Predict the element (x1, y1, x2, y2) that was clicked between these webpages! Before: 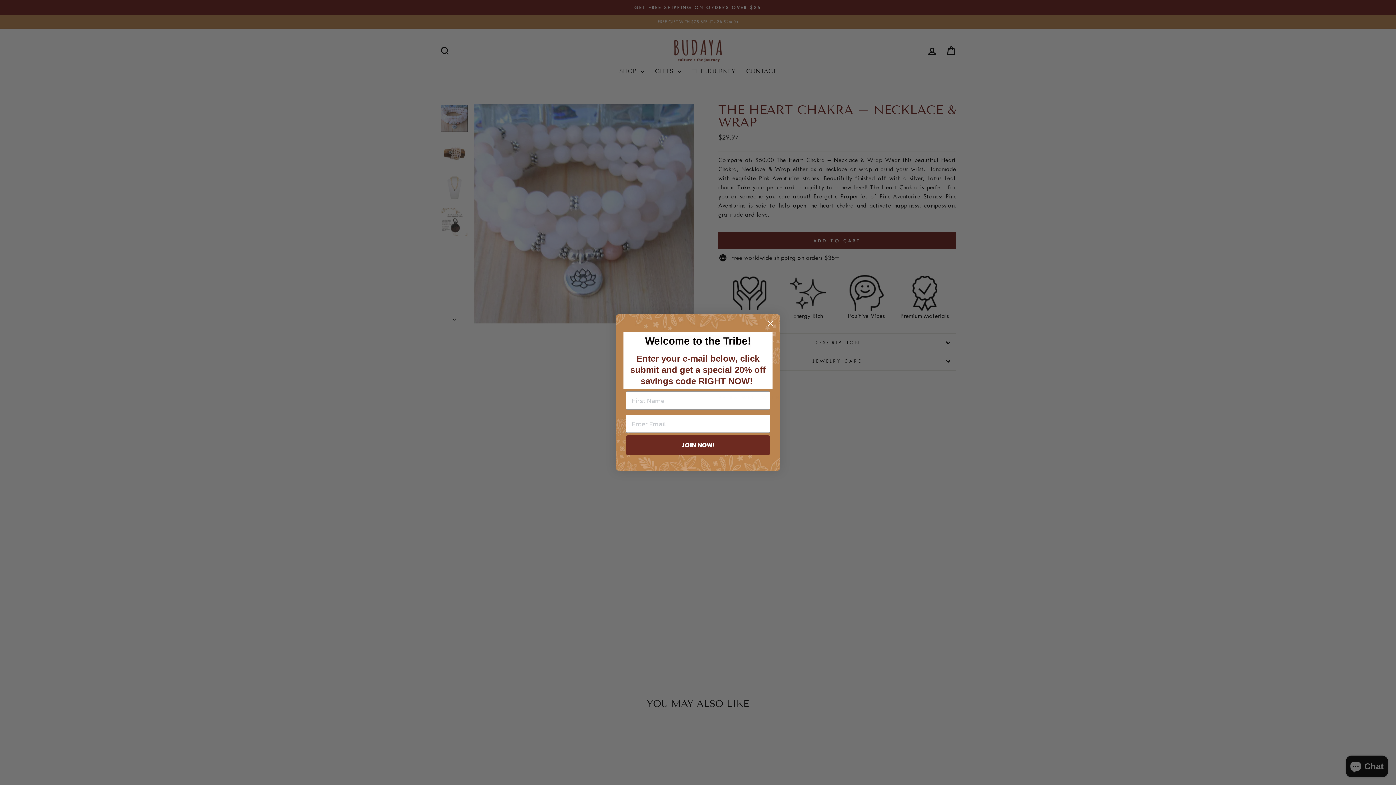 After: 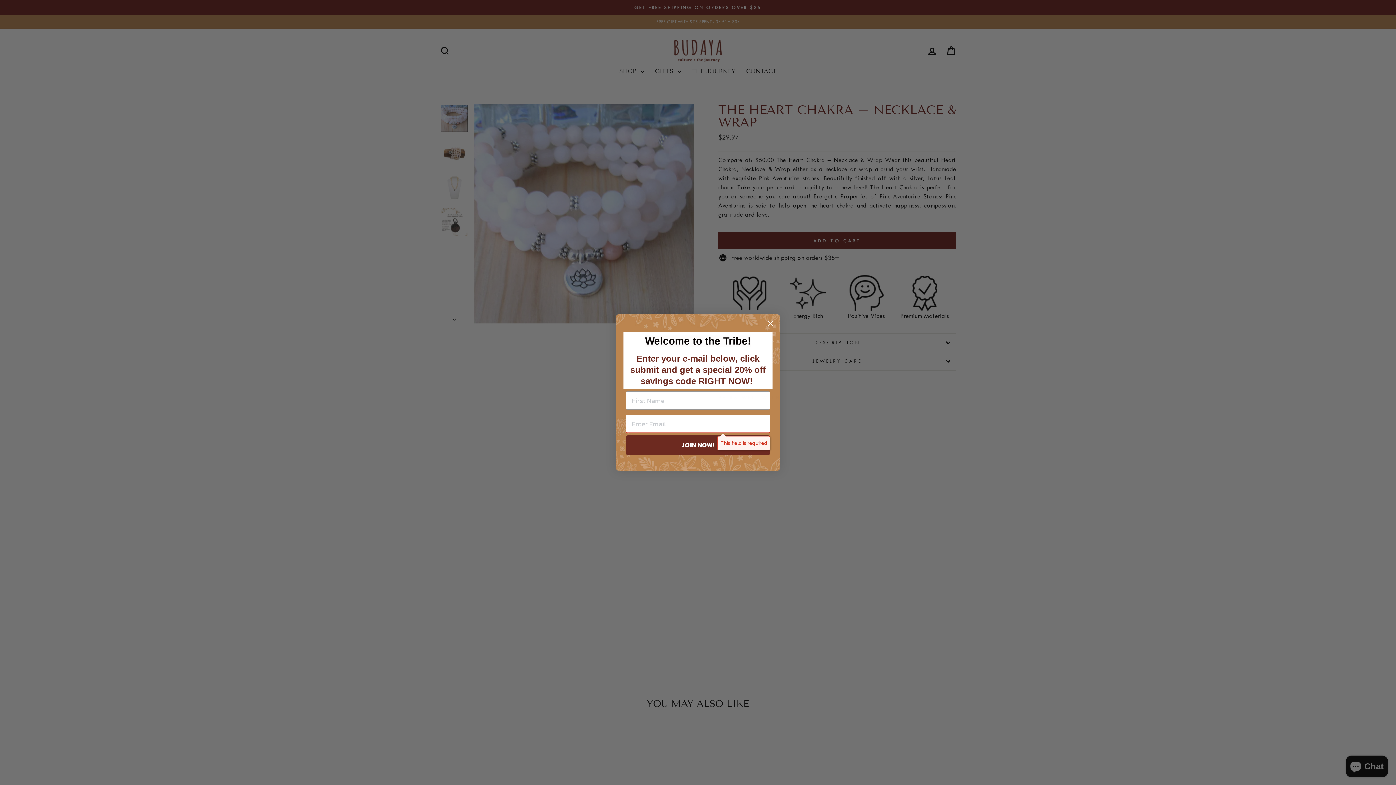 Action: label: JOIN NOW! bbox: (625, 452, 770, 472)